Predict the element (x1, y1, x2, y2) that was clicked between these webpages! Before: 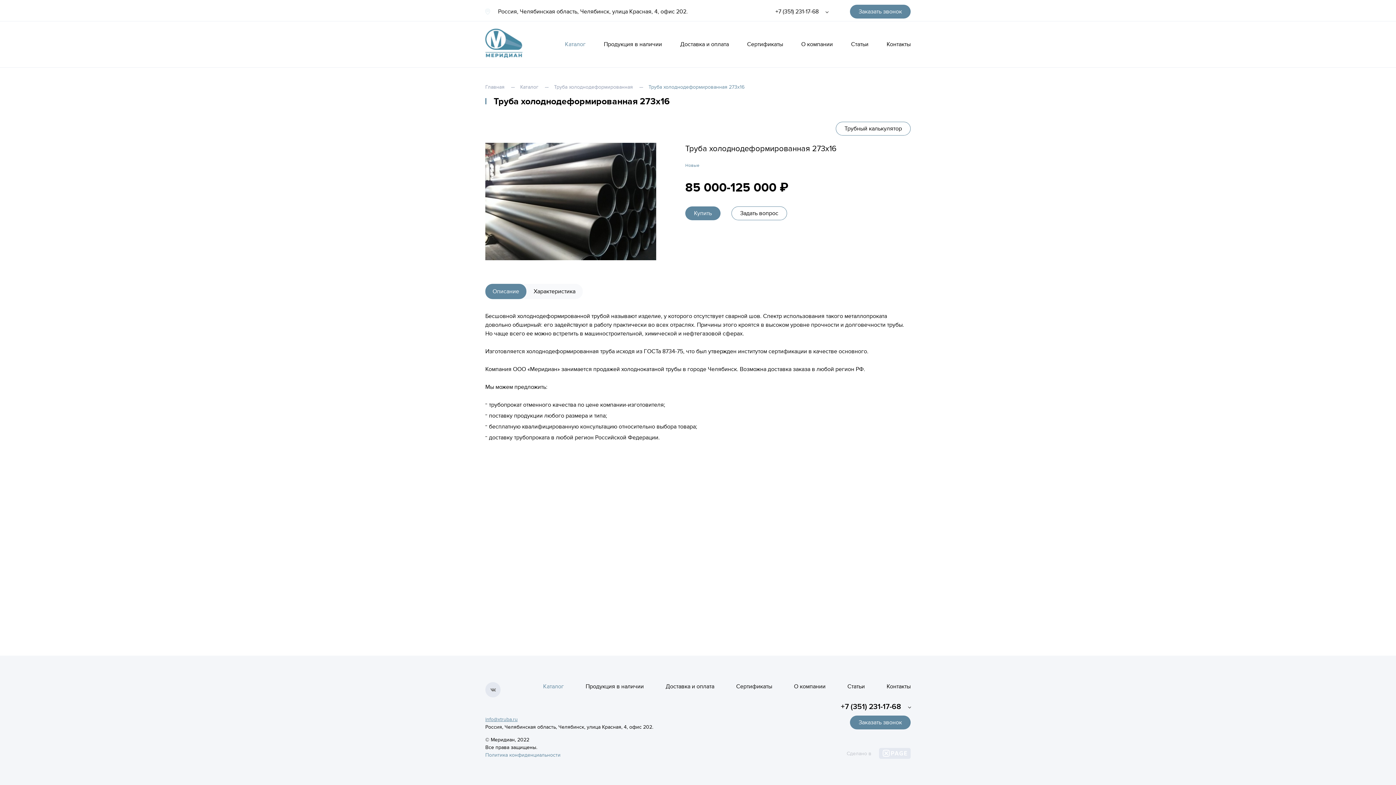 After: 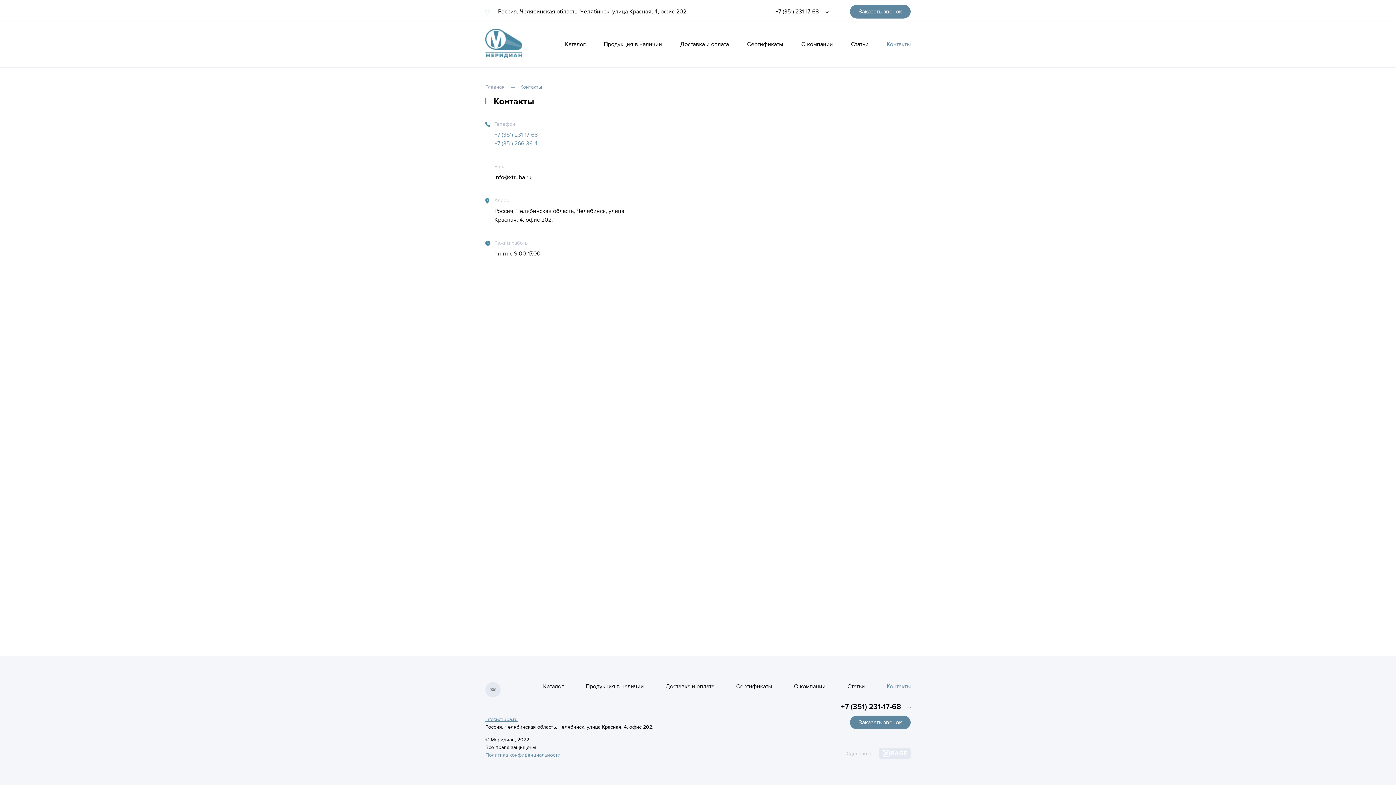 Action: bbox: (876, 679, 910, 694) label: Контакты